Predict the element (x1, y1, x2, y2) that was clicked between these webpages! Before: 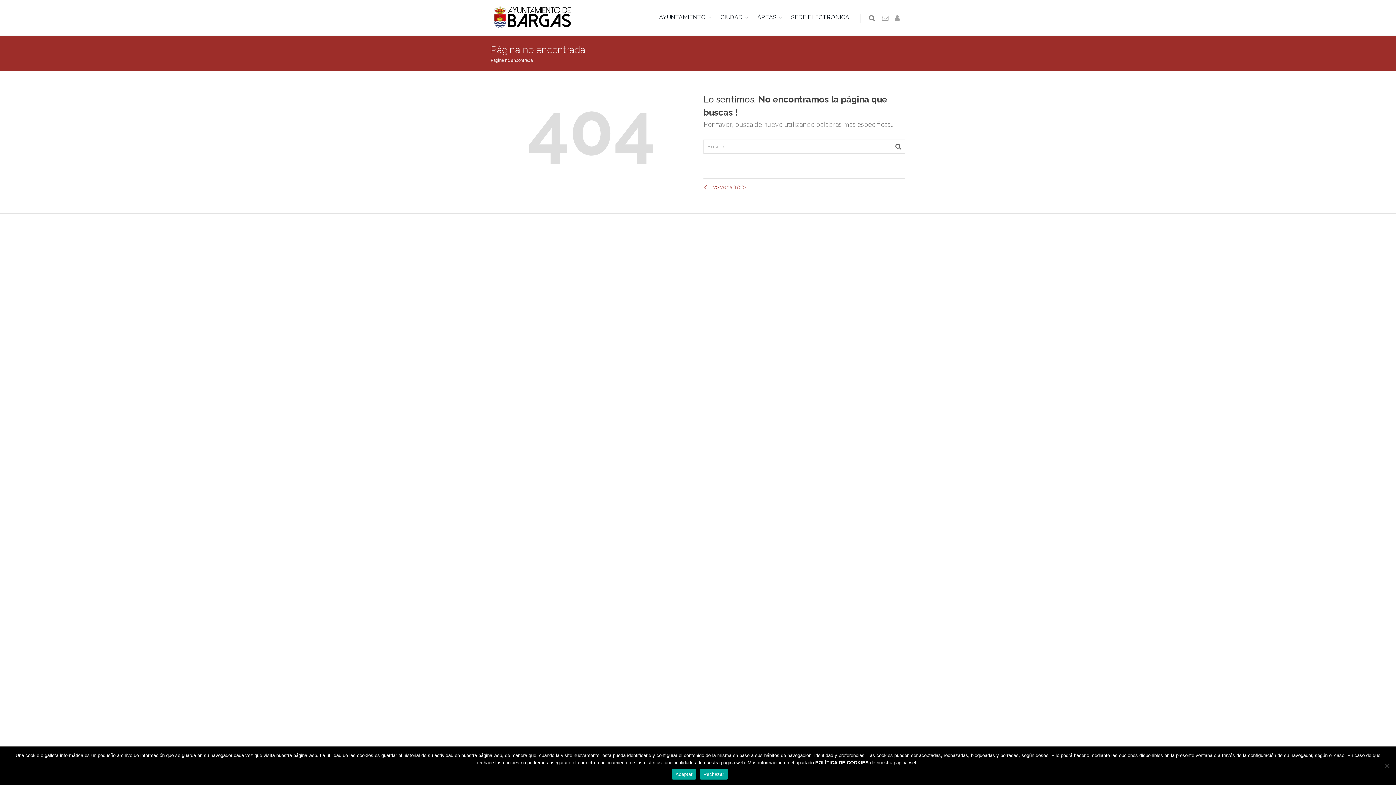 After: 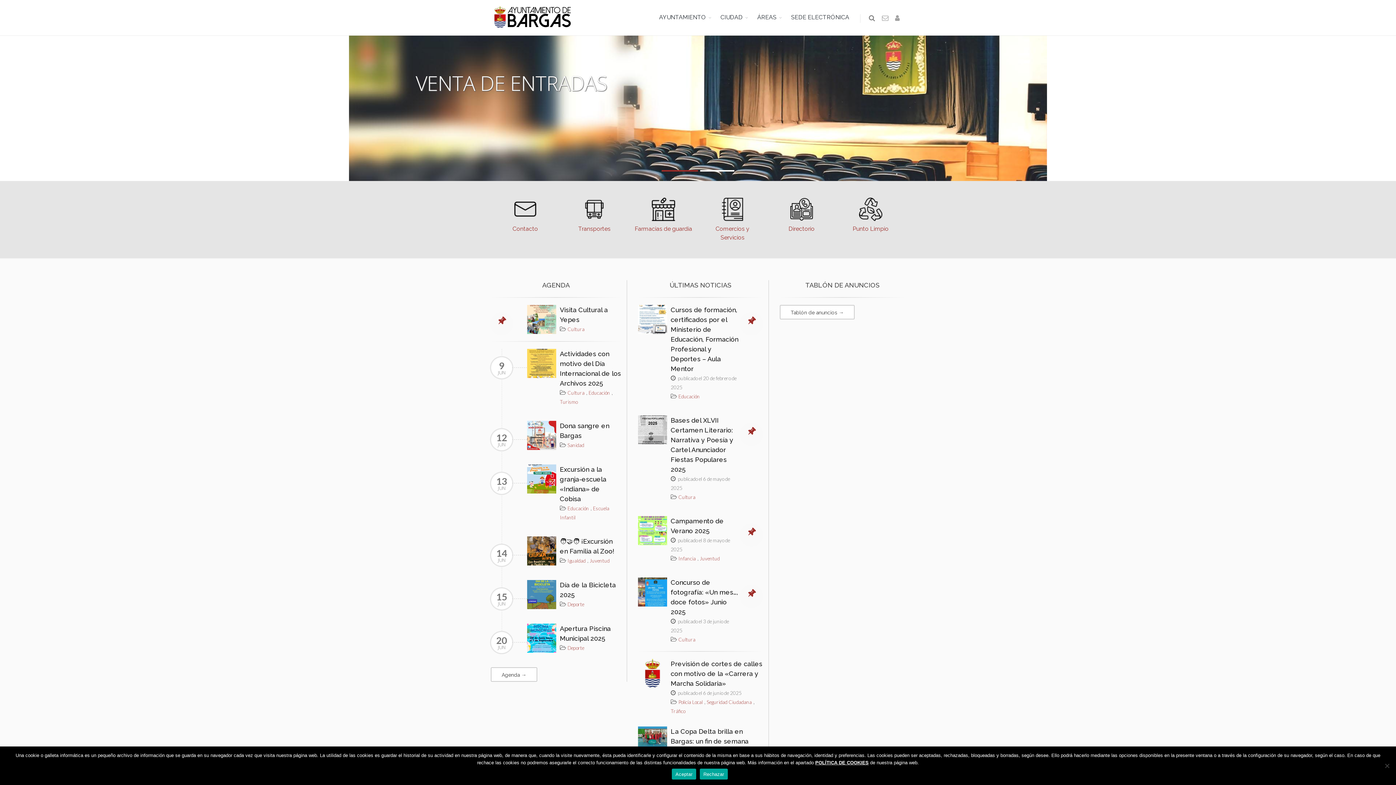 Action: label:  Volver a inicio! bbox: (703, 183, 748, 190)